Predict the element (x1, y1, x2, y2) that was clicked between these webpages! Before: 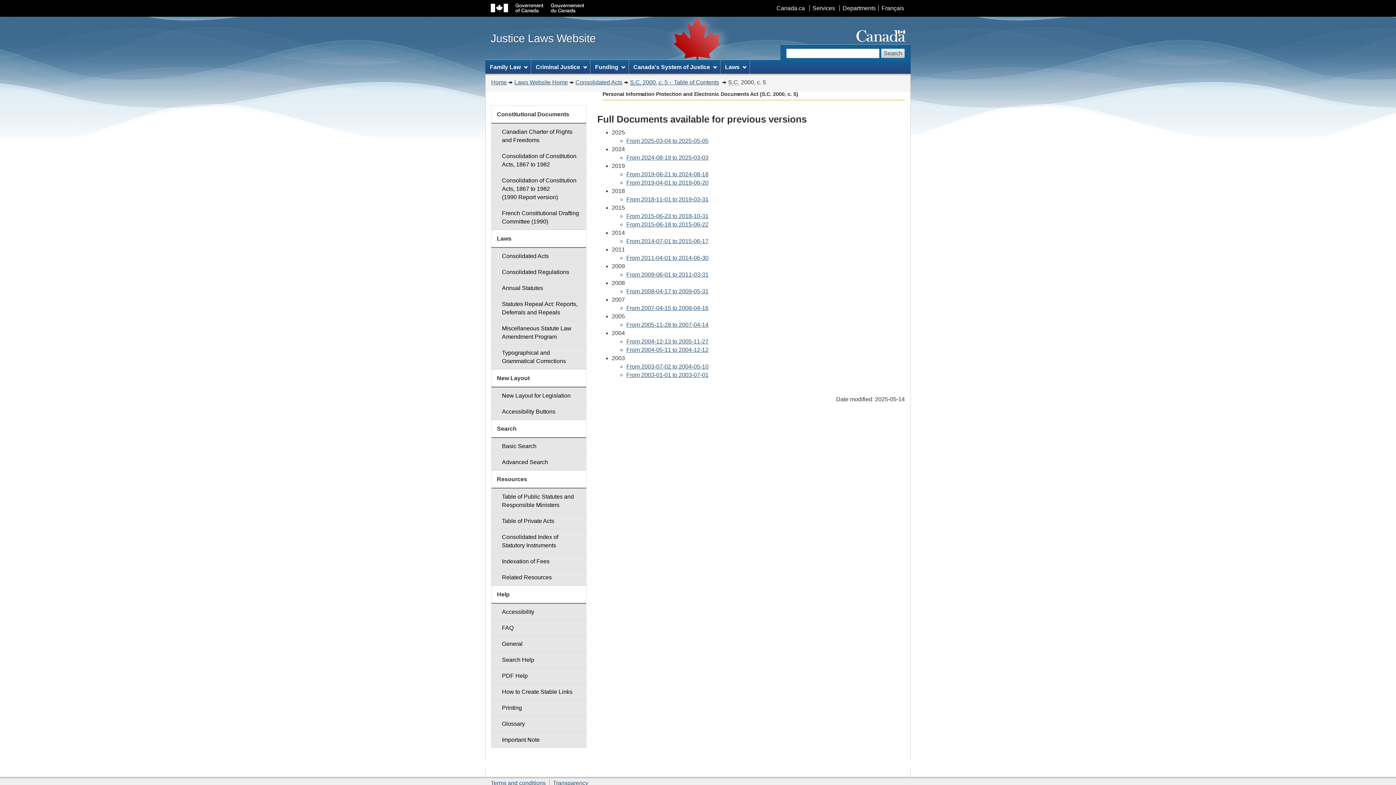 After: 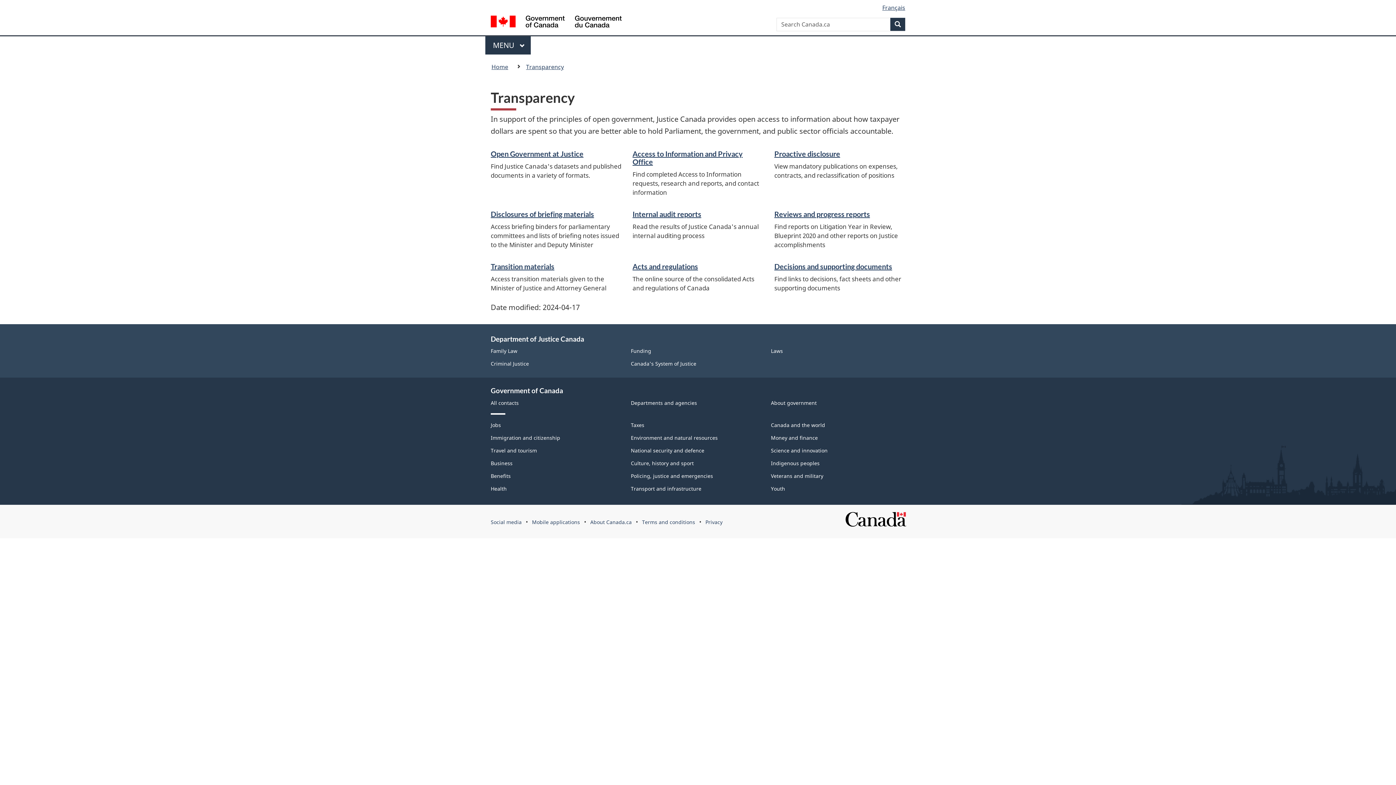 Action: label: Transparency bbox: (553, 780, 588, 786)